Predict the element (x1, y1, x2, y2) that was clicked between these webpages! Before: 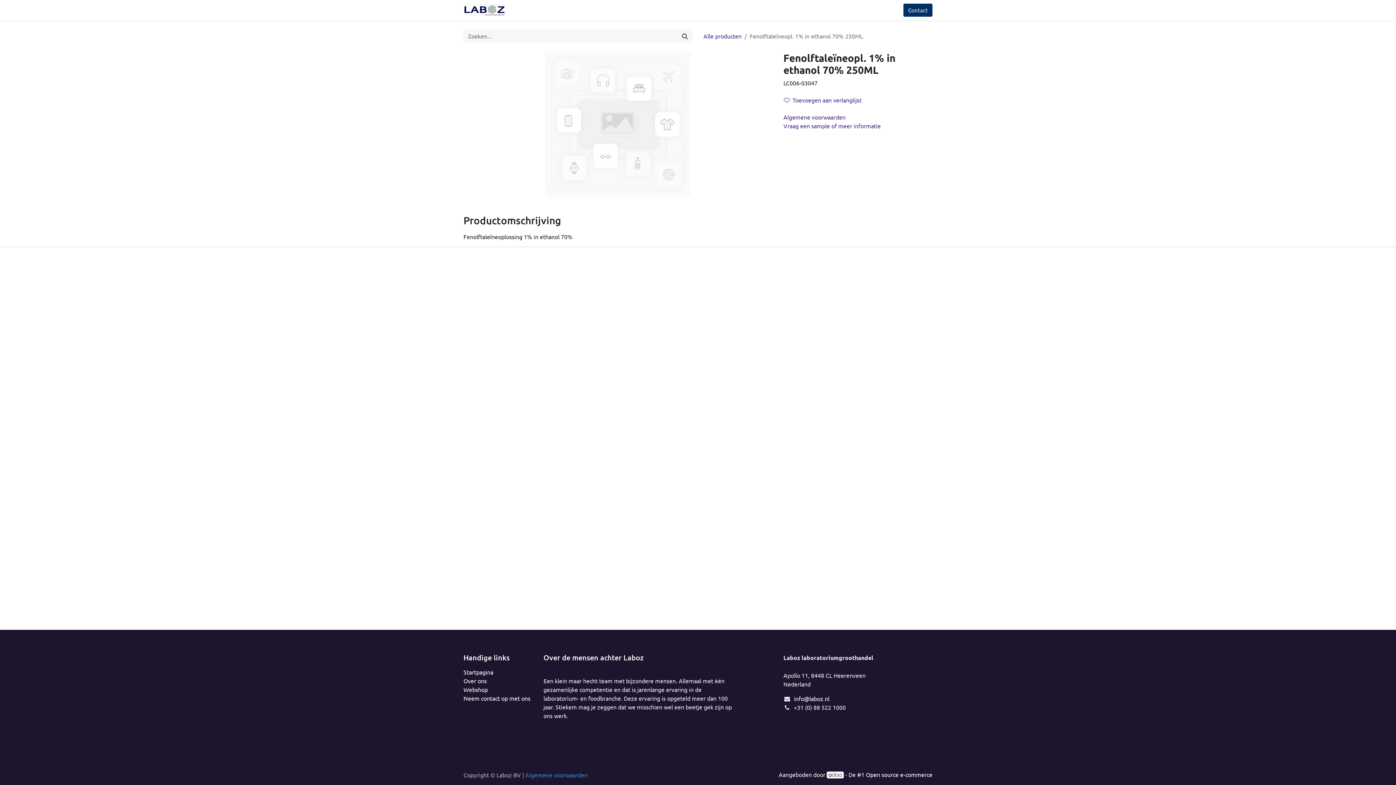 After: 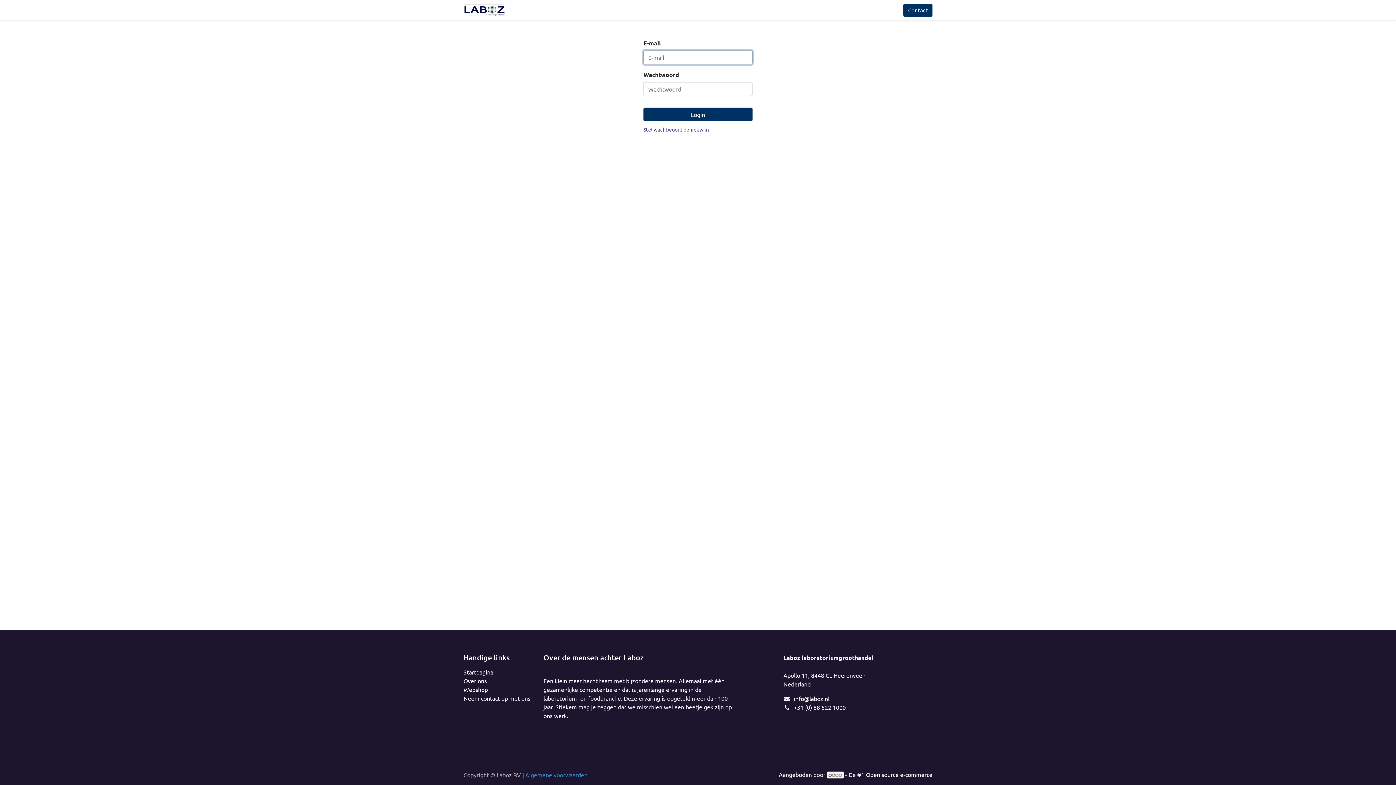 Action: bbox: (859, 3, 894, 17) label: Aanmelden